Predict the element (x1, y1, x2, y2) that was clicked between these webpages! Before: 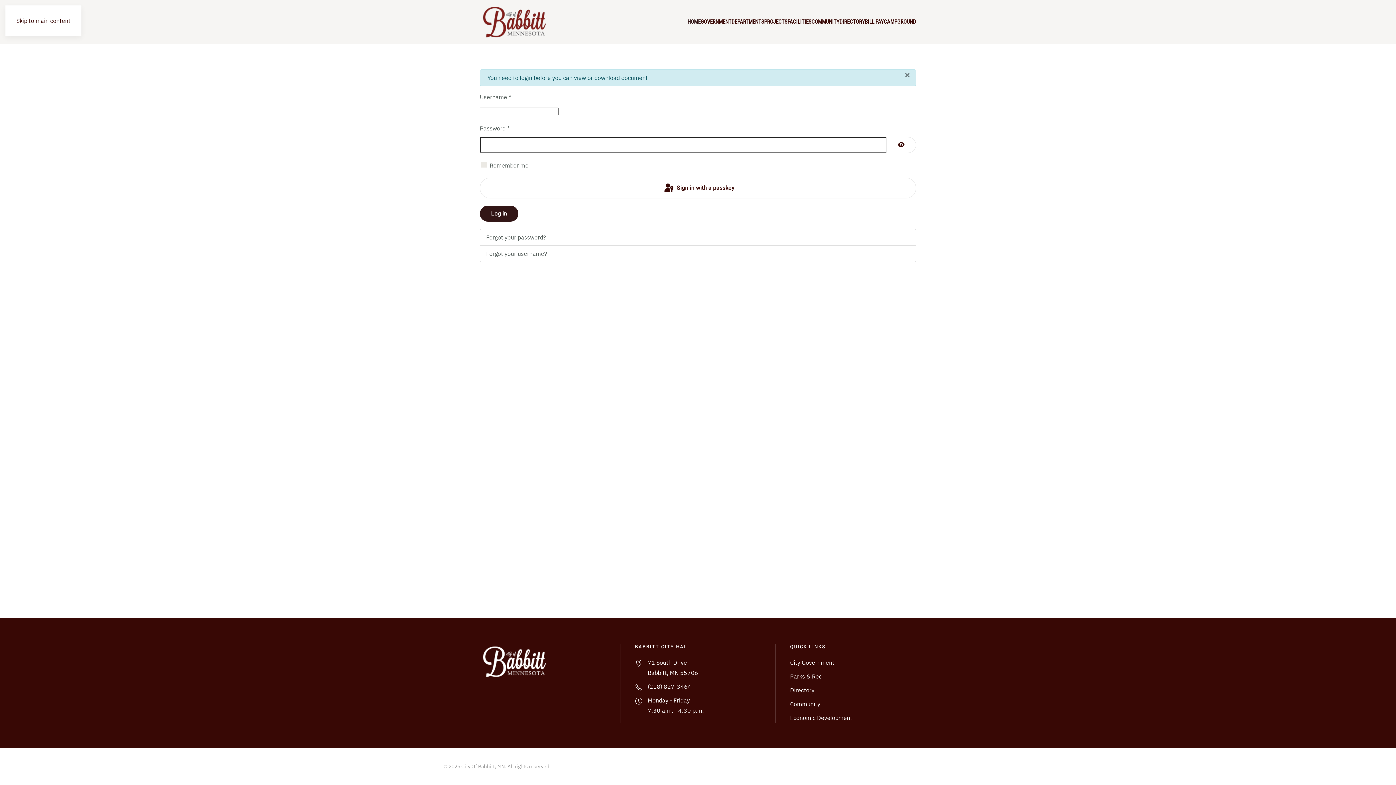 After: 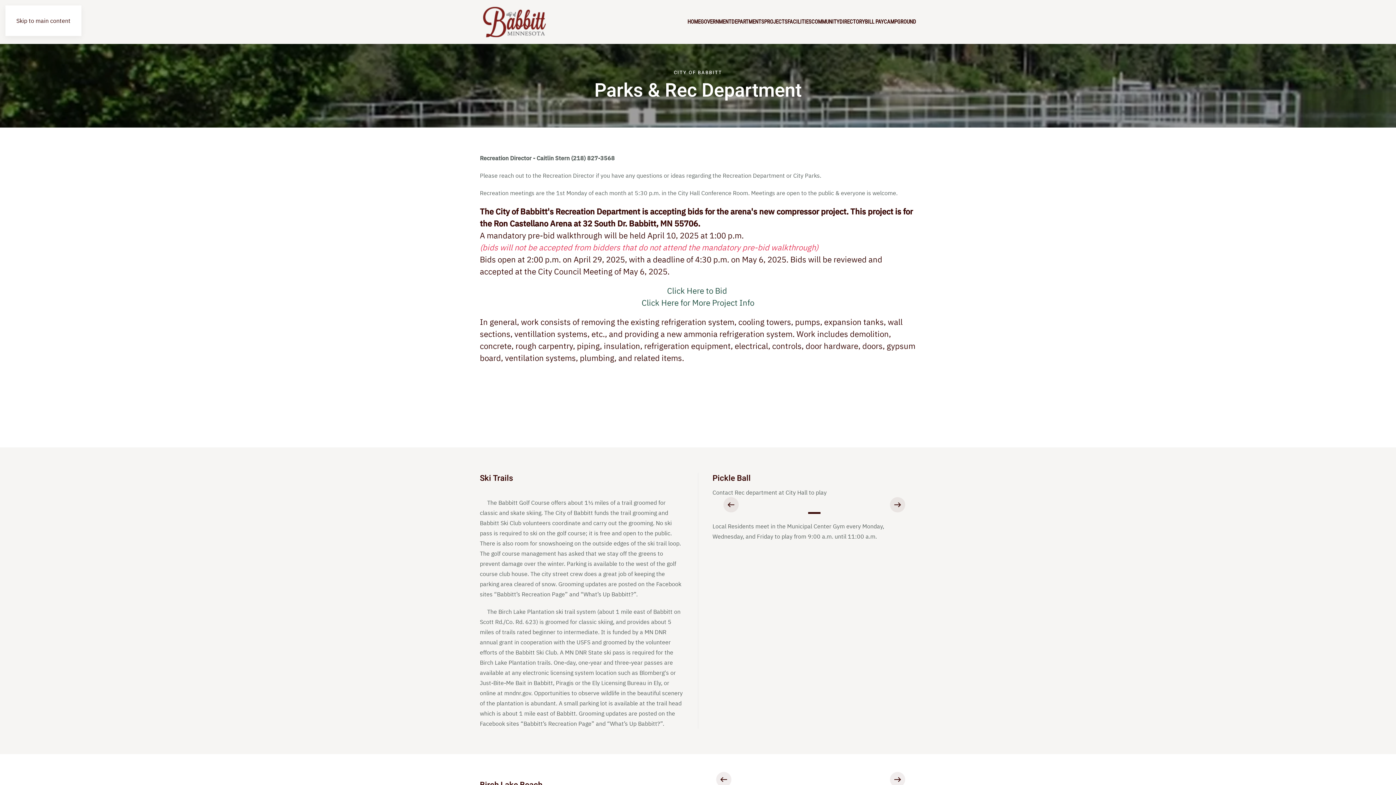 Action: label: Parks & Rec bbox: (790, 673, 821, 680)